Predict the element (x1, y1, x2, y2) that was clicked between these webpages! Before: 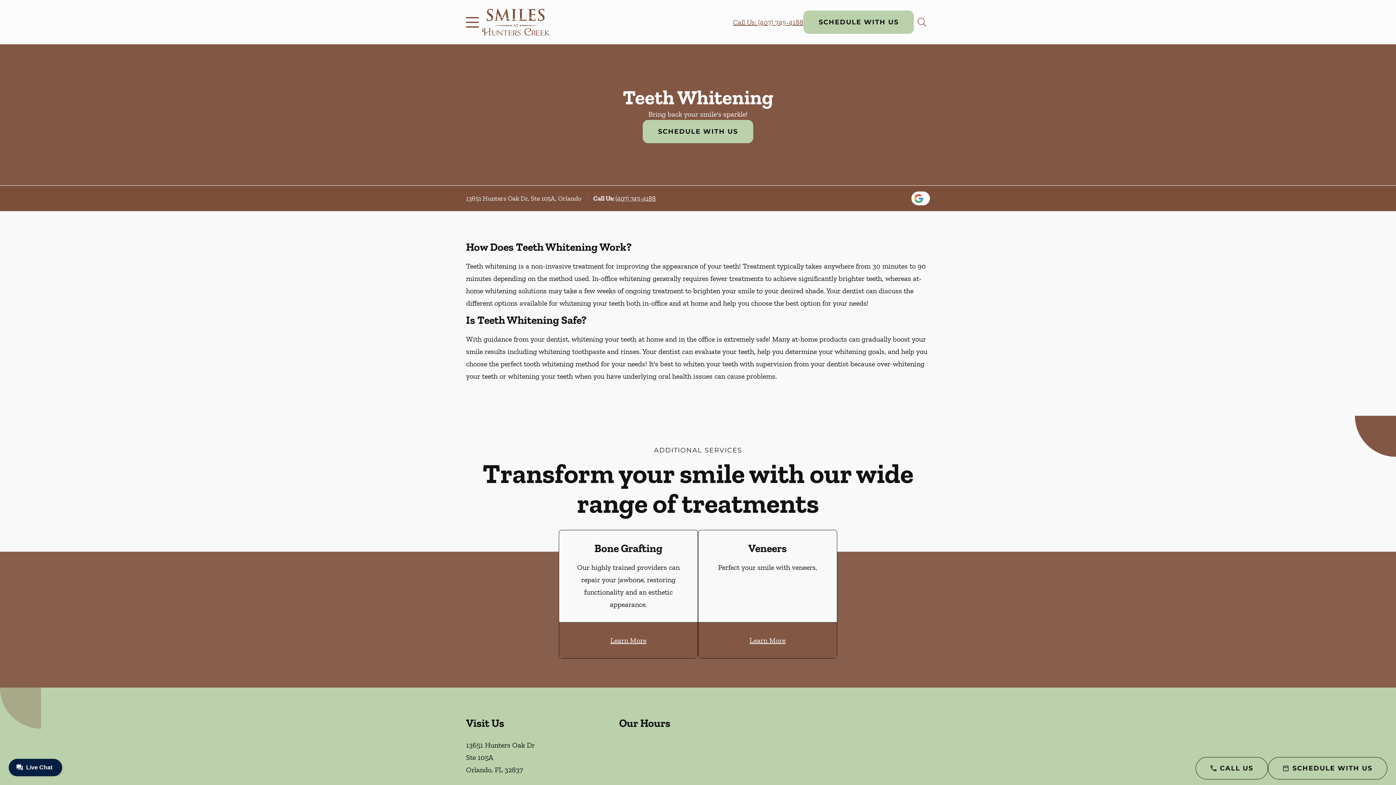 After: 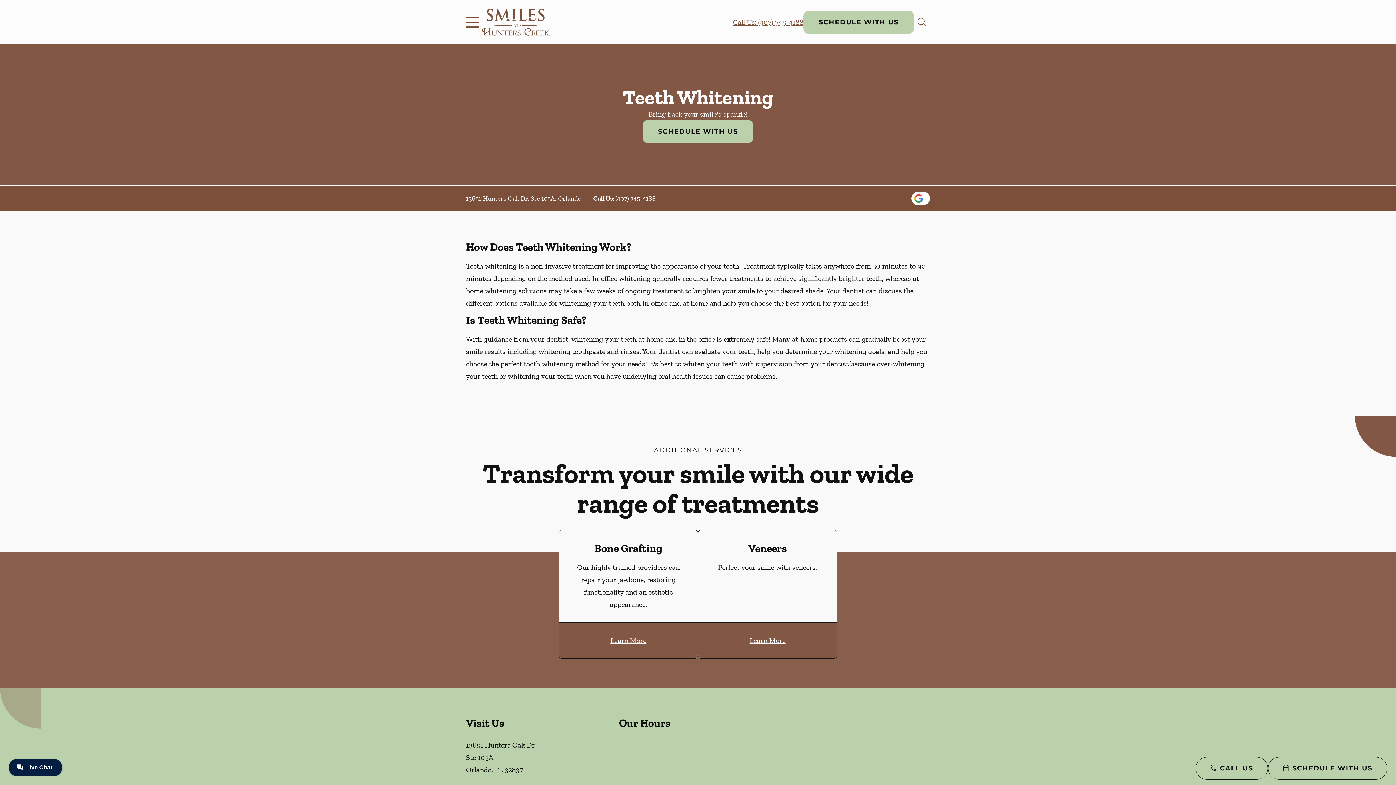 Action: bbox: (911, 191, 930, 205)